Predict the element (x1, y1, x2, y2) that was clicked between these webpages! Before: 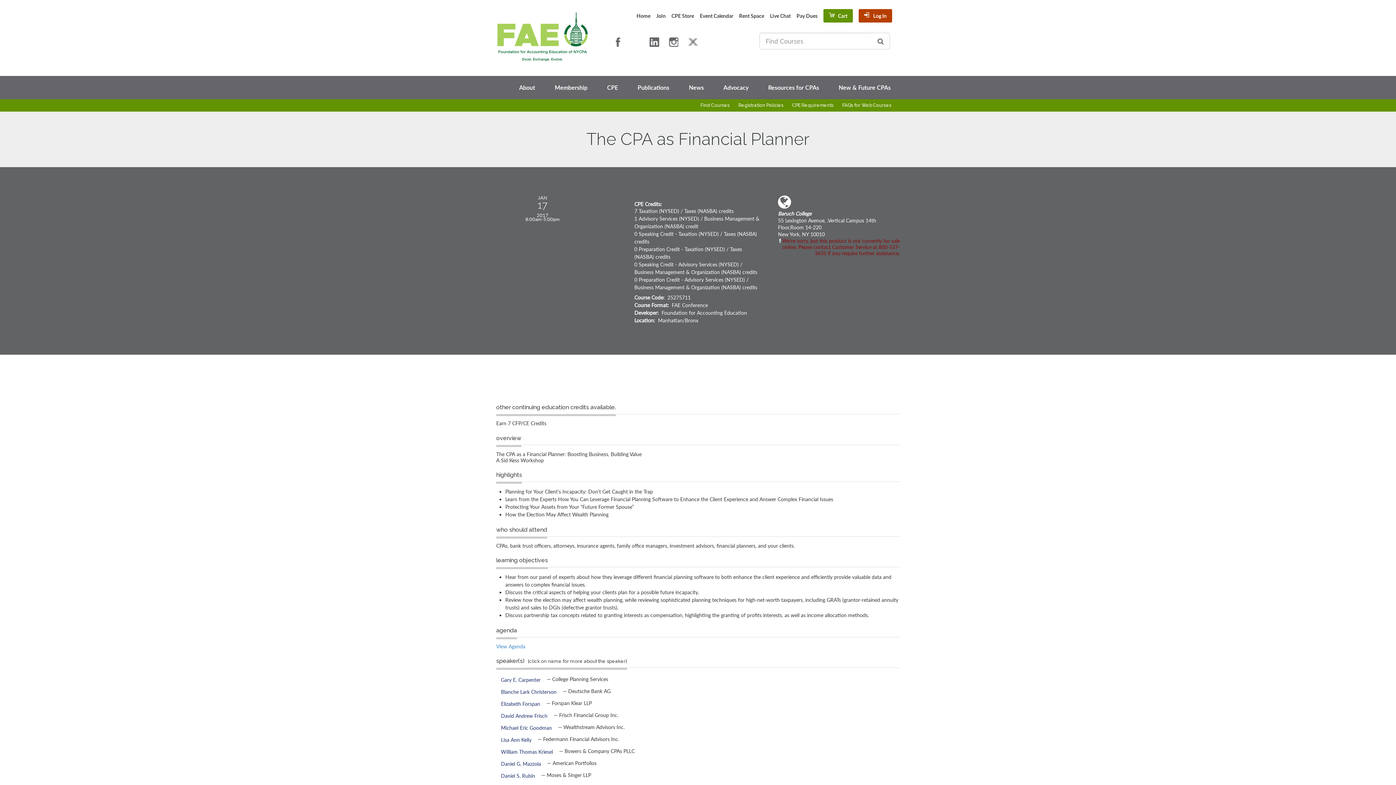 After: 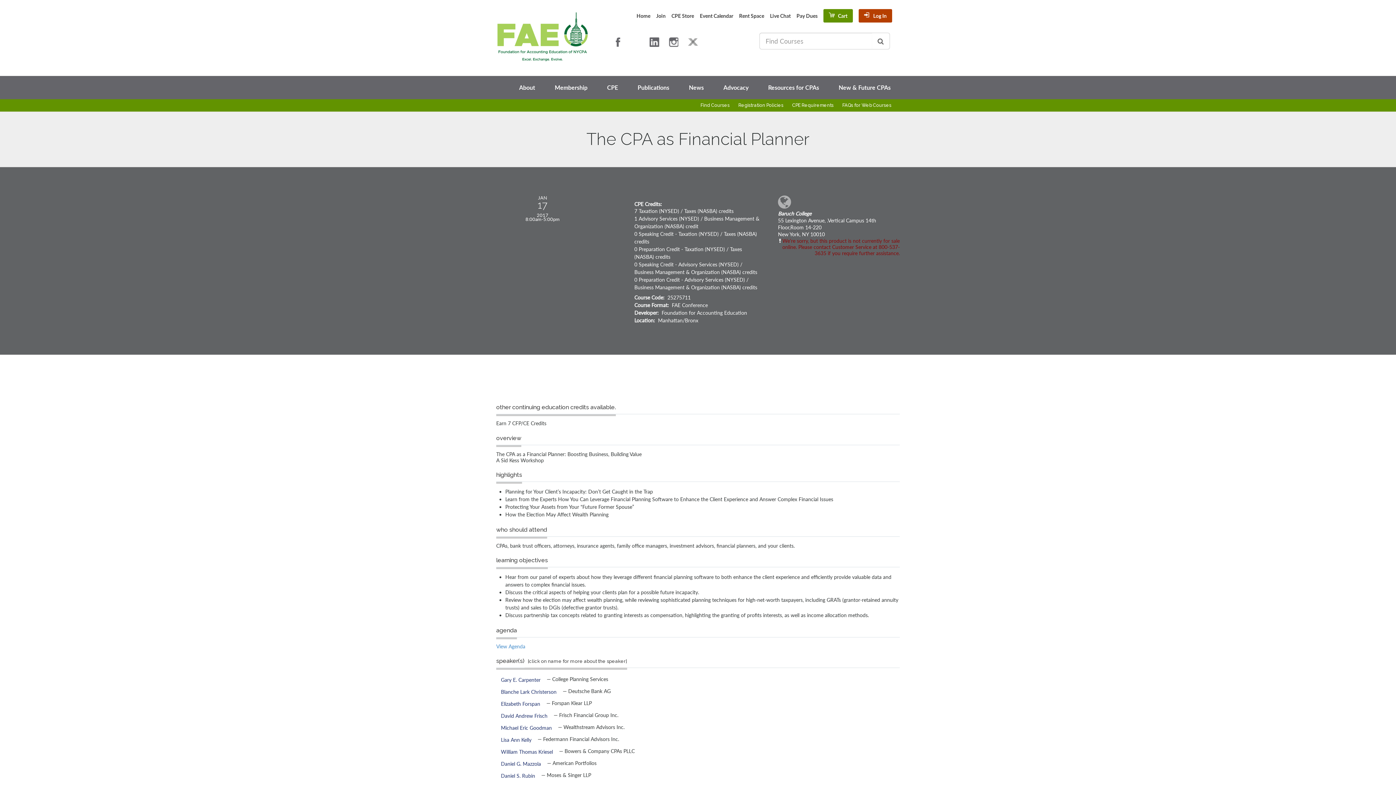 Action: bbox: (778, 195, 791, 210)